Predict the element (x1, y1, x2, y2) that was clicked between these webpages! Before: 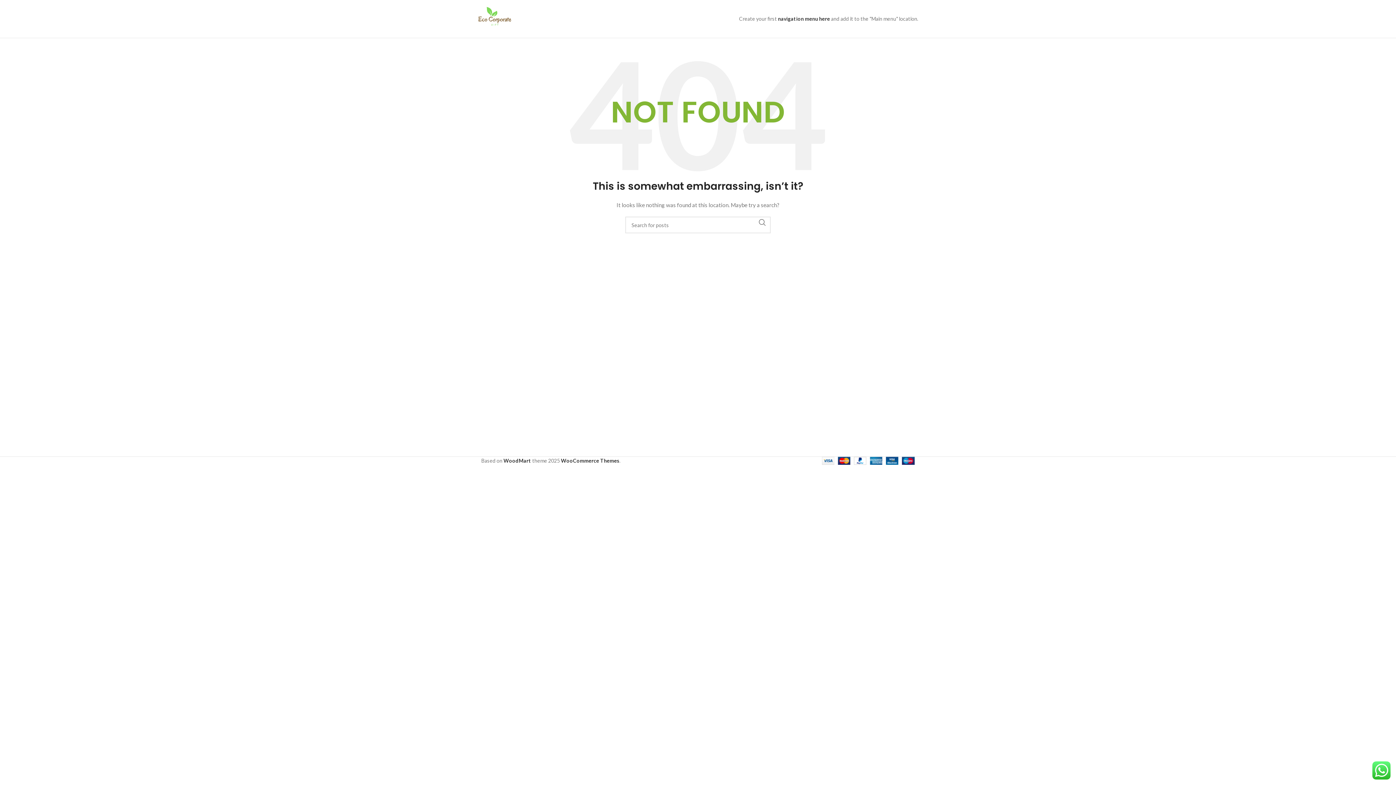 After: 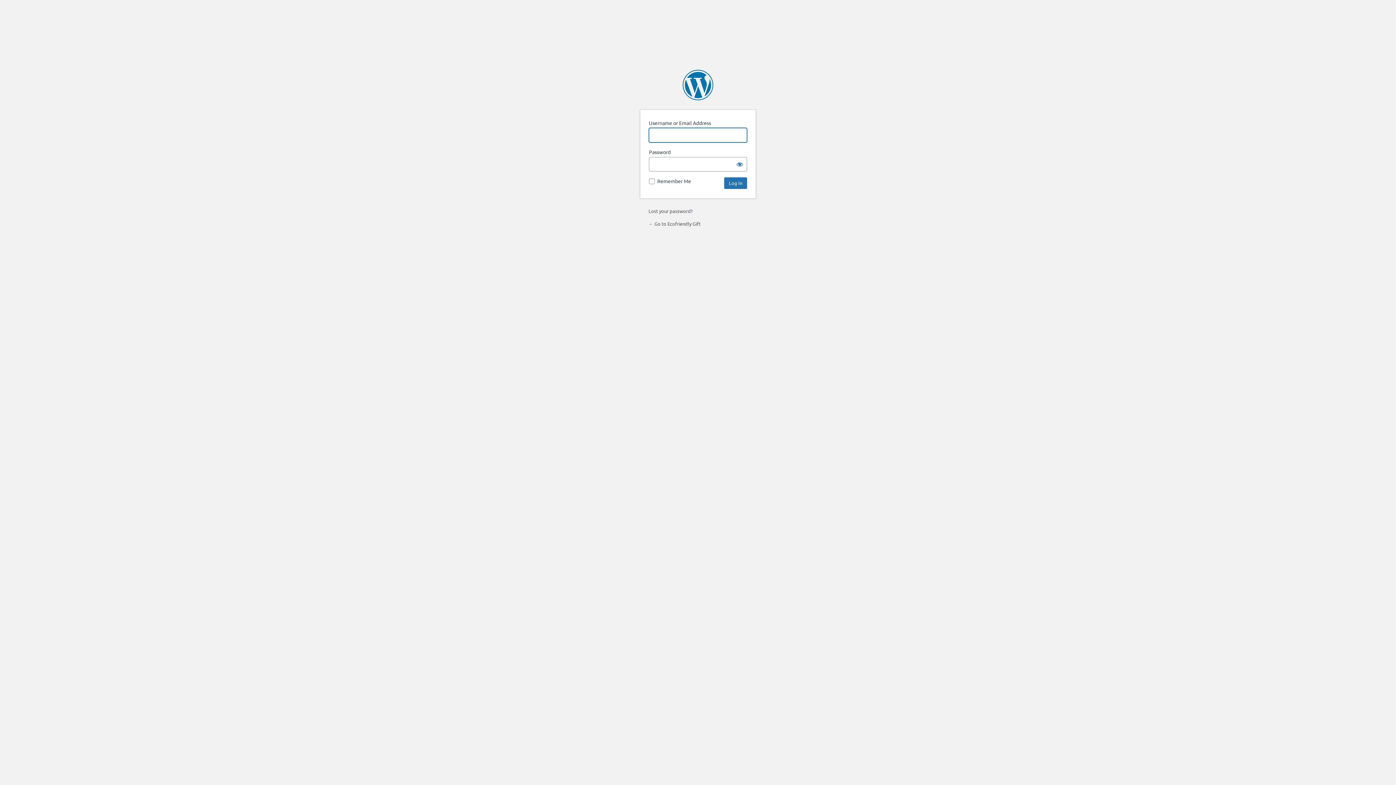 Action: bbox: (778, 15, 830, 21) label: navigation menu here